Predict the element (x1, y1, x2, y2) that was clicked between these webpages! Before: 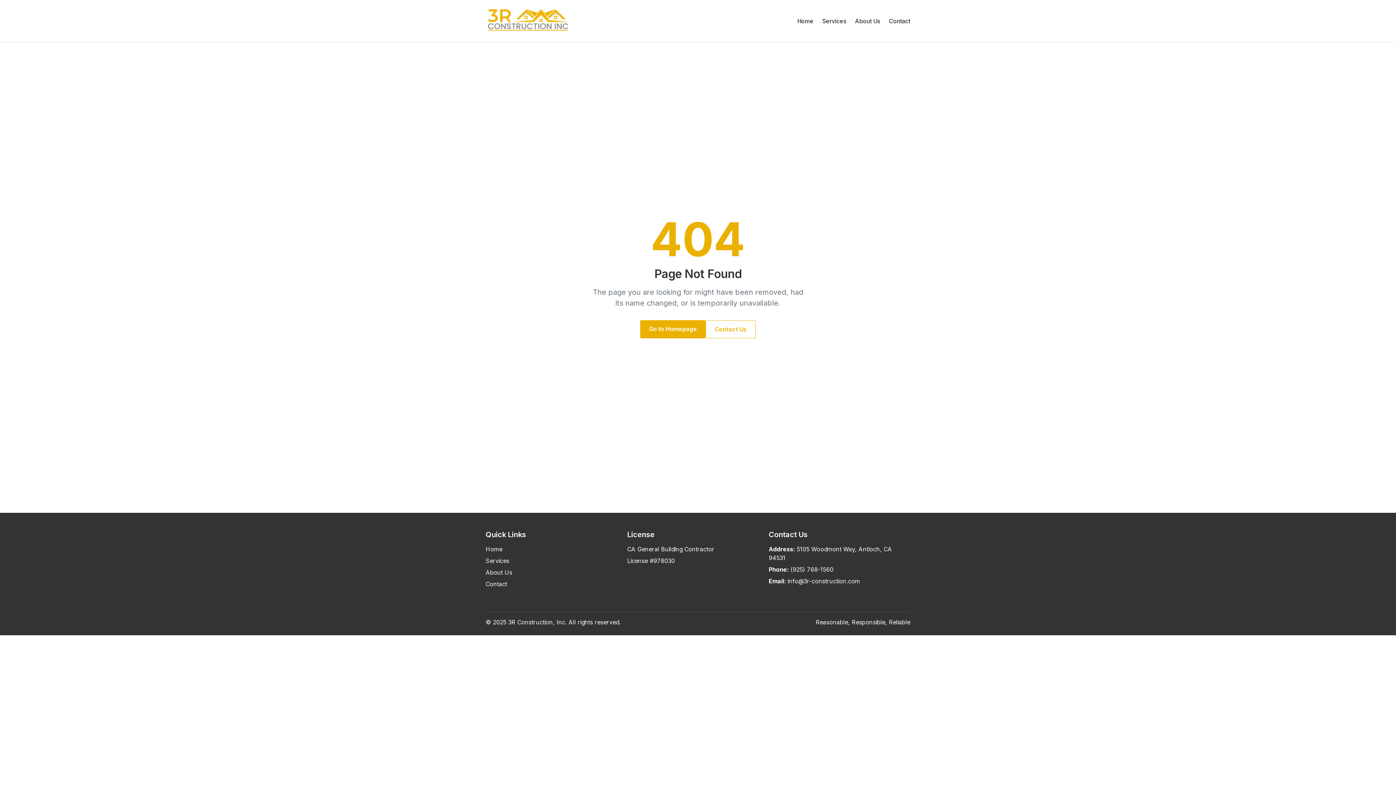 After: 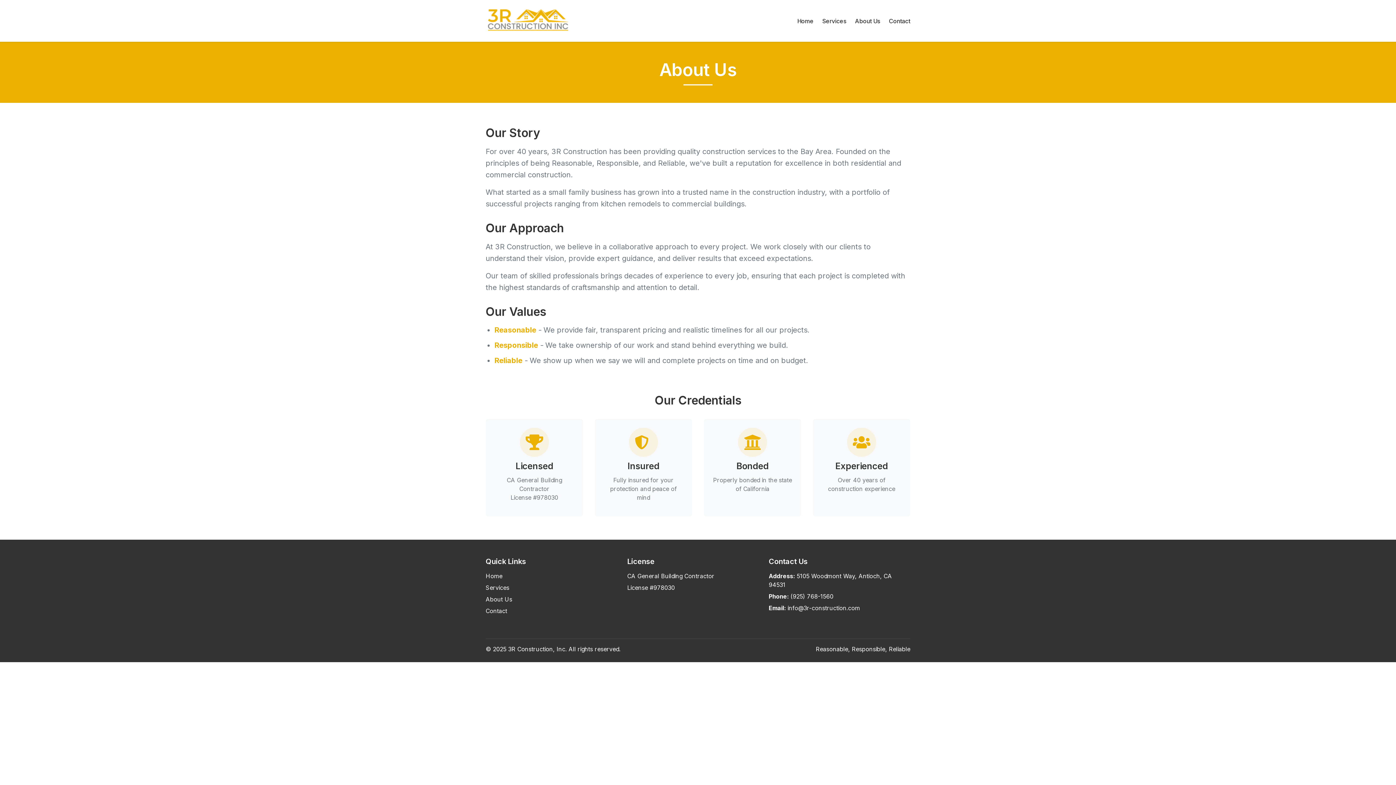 Action: bbox: (485, 569, 512, 576) label: About Us